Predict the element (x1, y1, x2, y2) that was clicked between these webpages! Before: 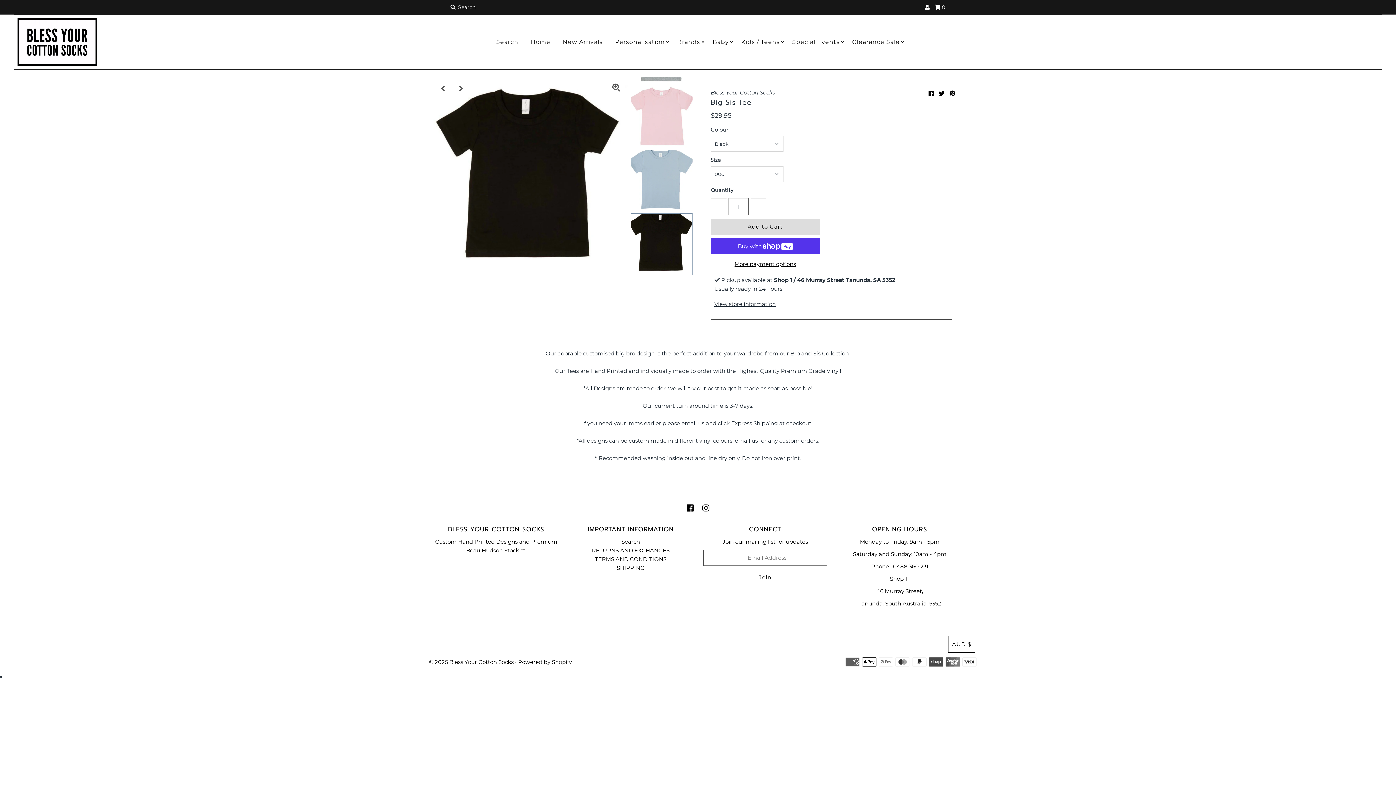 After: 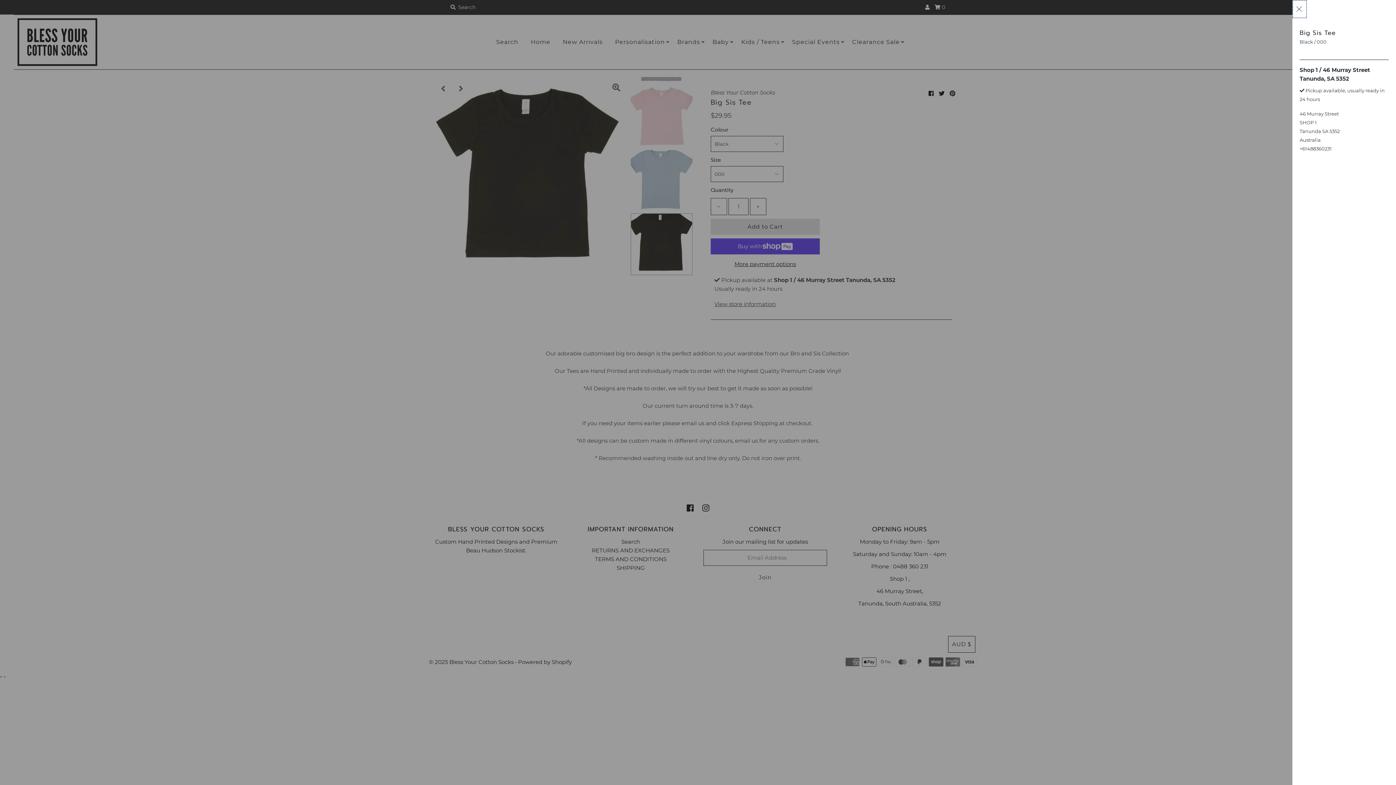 Action: bbox: (714, 296, 776, 312) label: Toggle slideout